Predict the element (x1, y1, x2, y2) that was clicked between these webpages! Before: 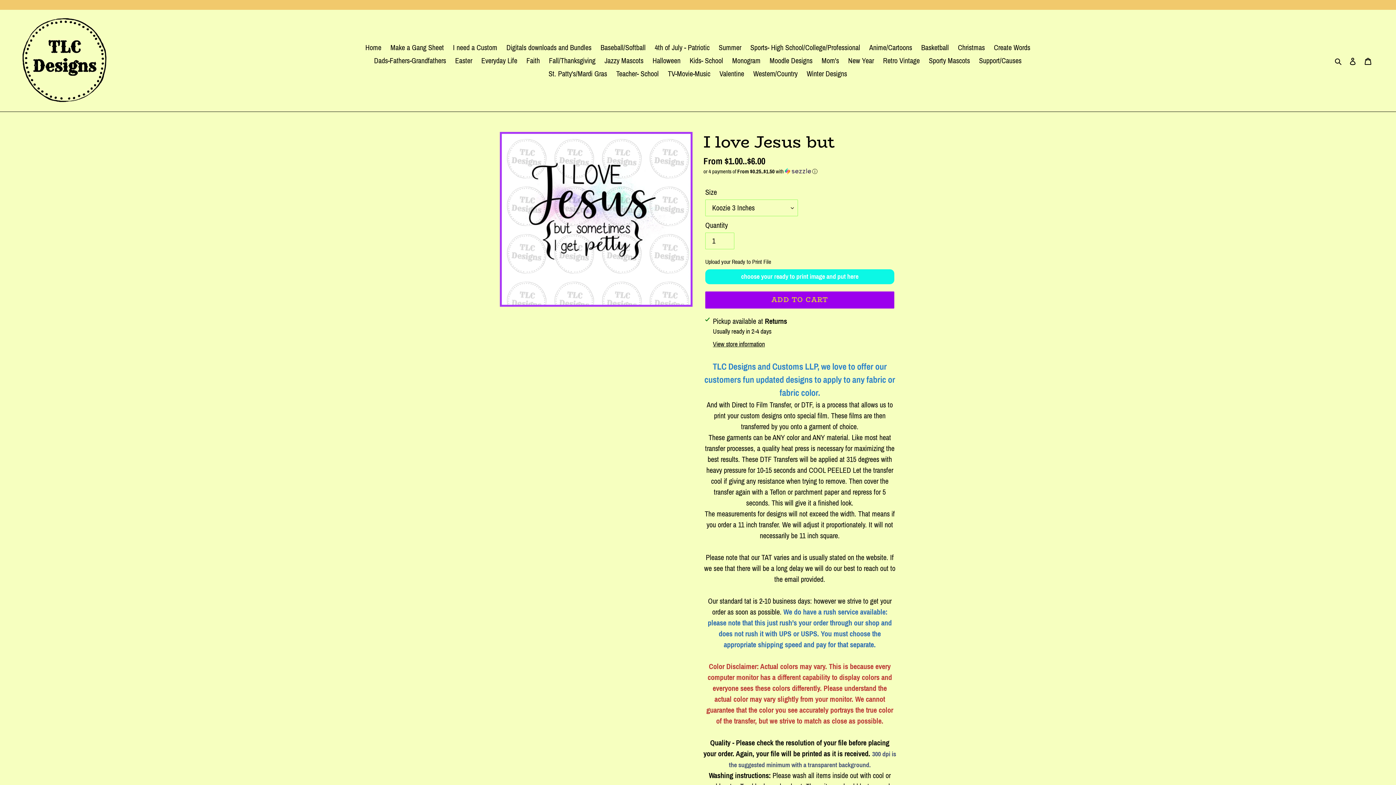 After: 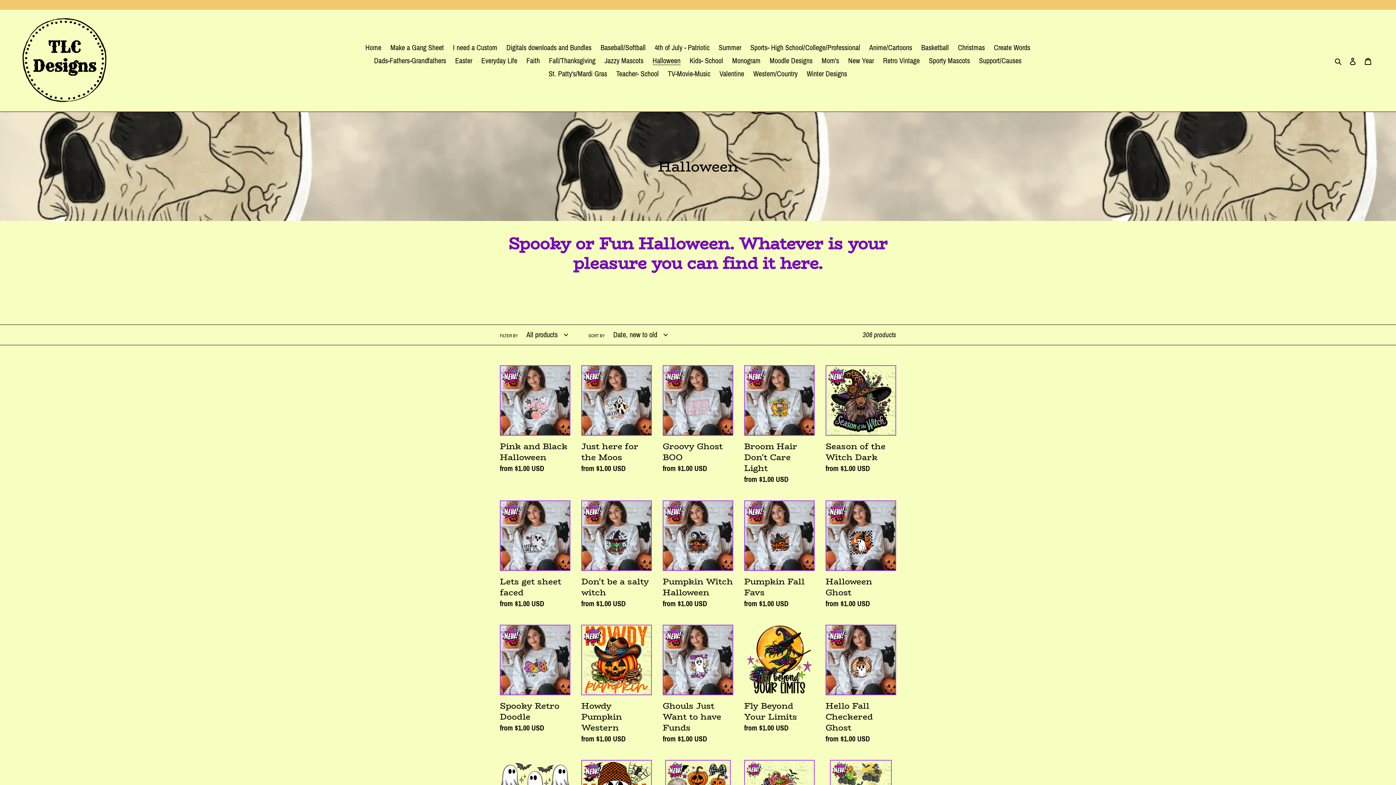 Action: label: Halloween bbox: (649, 54, 684, 67)